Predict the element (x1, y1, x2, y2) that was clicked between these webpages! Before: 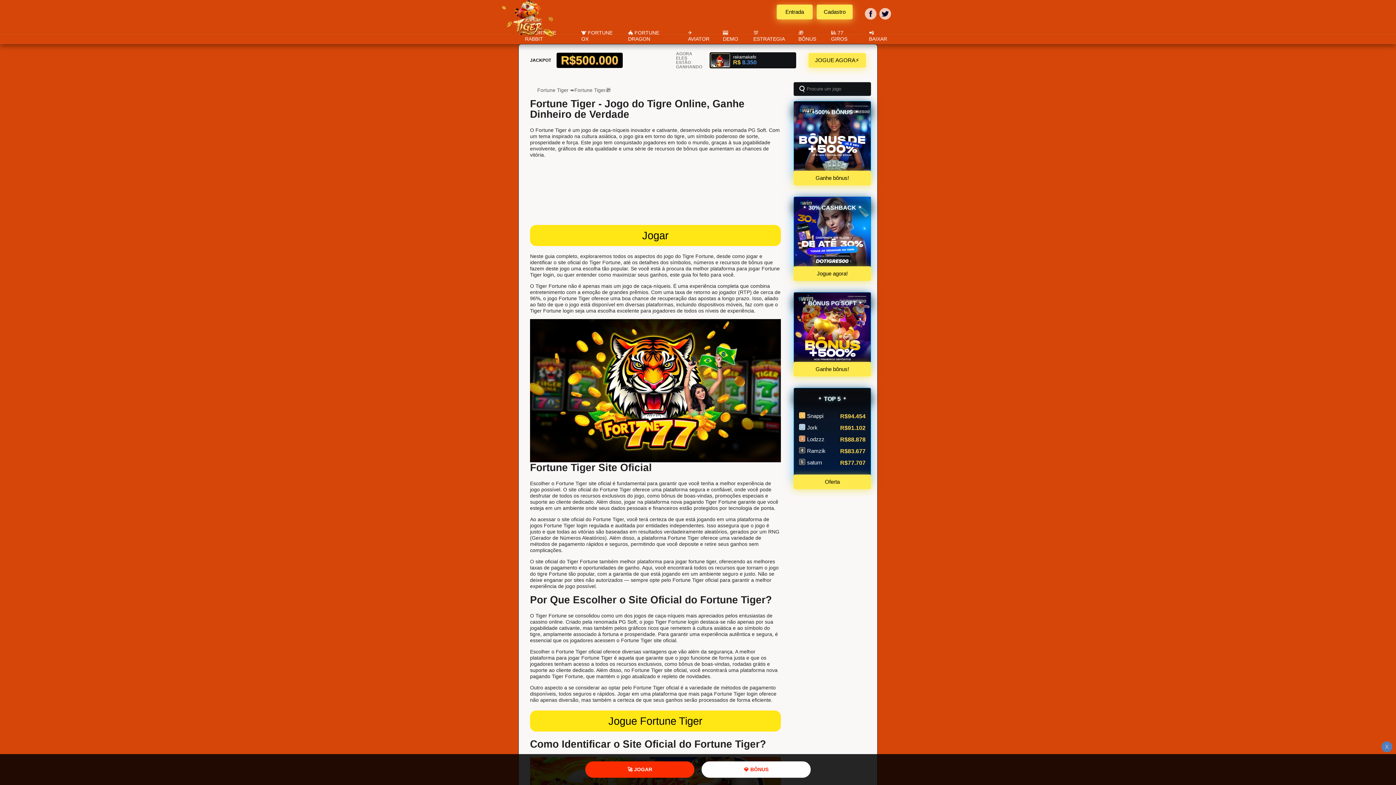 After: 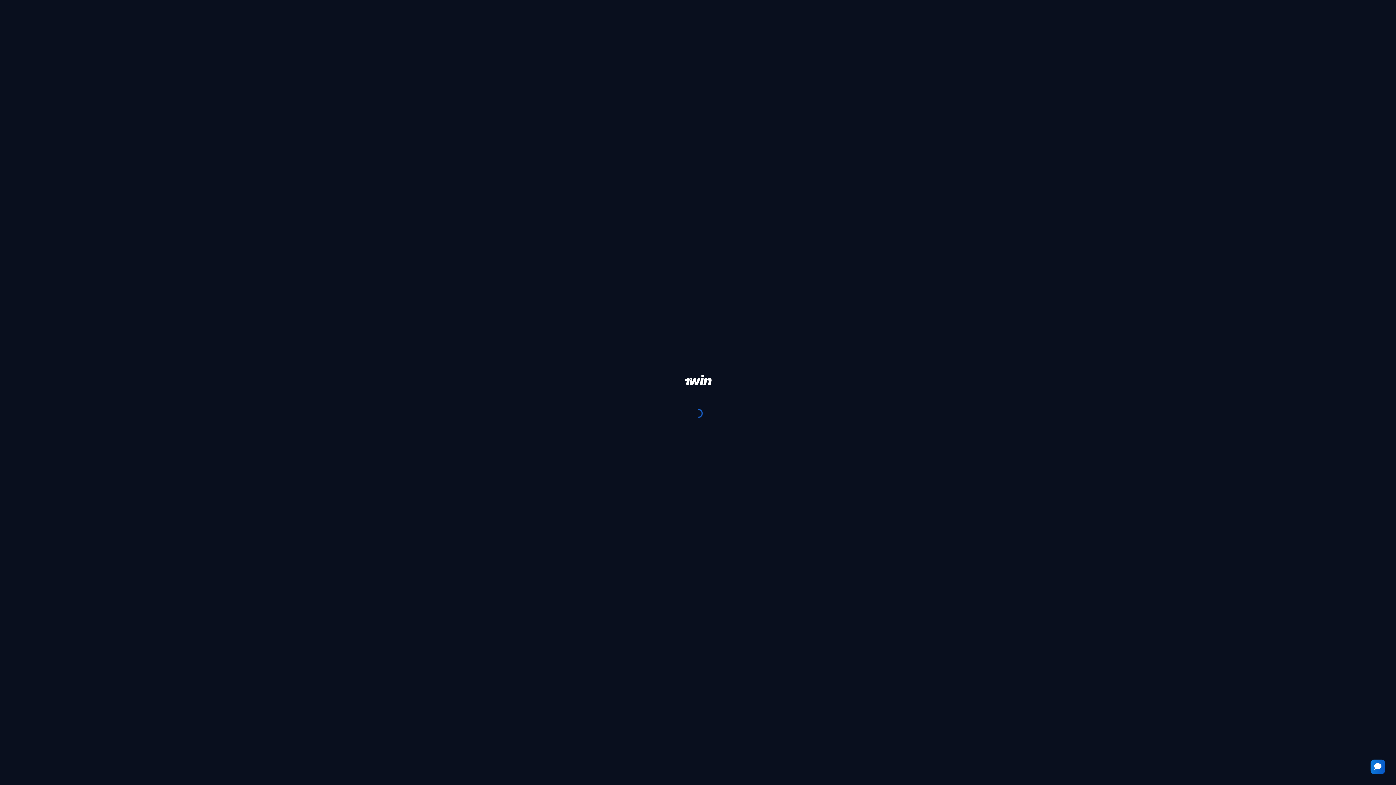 Action: label: JOGUE AGORA⚡️ bbox: (808, 52, 866, 68)